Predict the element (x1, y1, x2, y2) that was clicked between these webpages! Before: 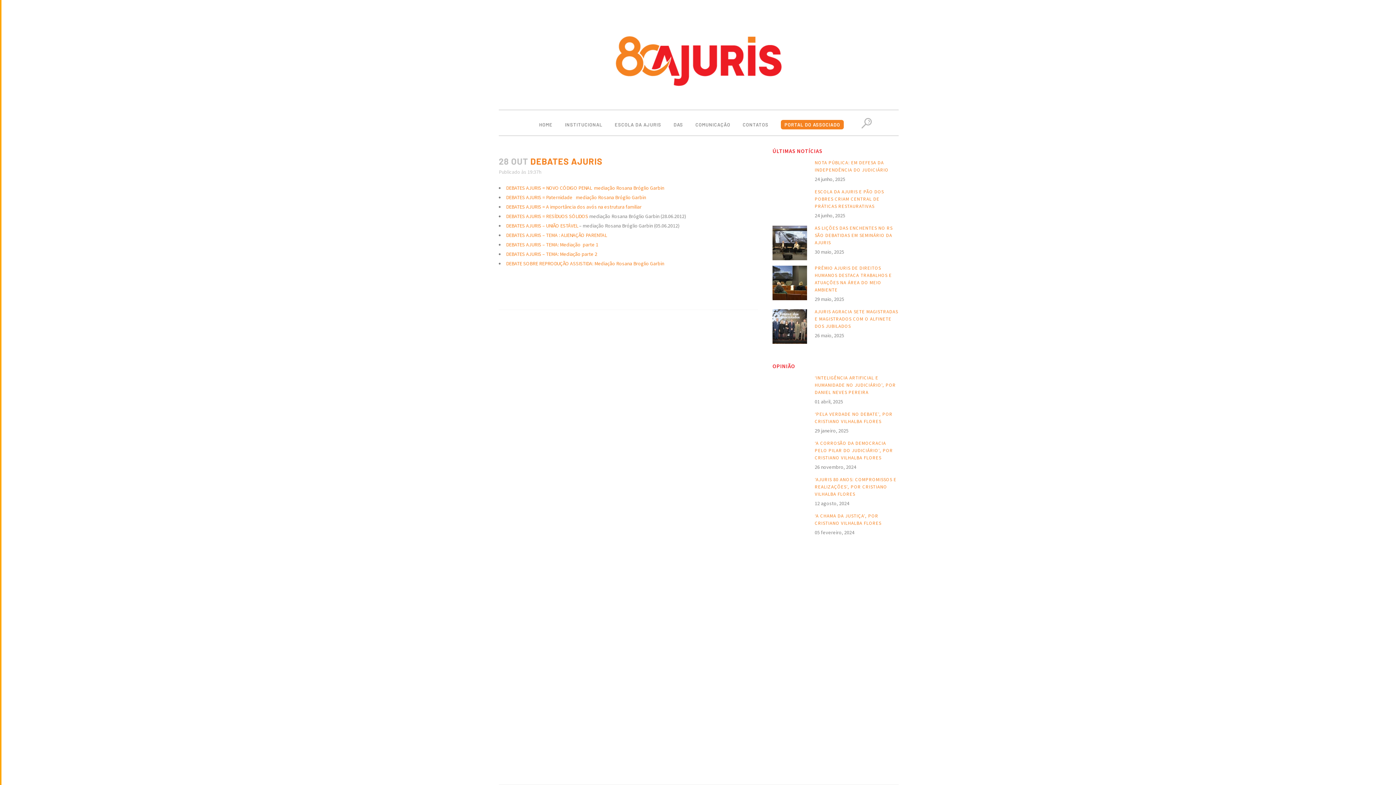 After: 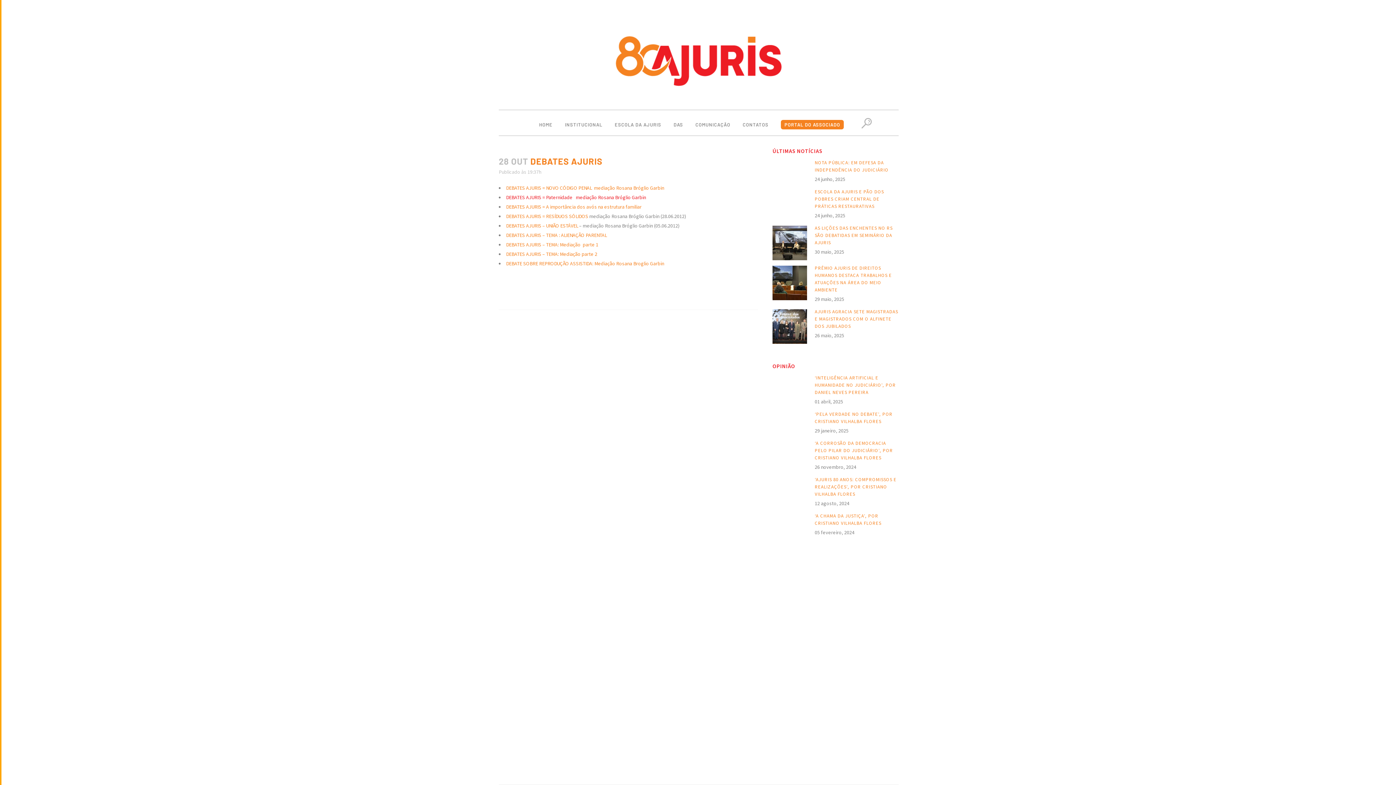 Action: label: DEBATES AJURIS = Paternidade   mediação Rosana Bróglio Garbin bbox: (506, 194, 646, 200)